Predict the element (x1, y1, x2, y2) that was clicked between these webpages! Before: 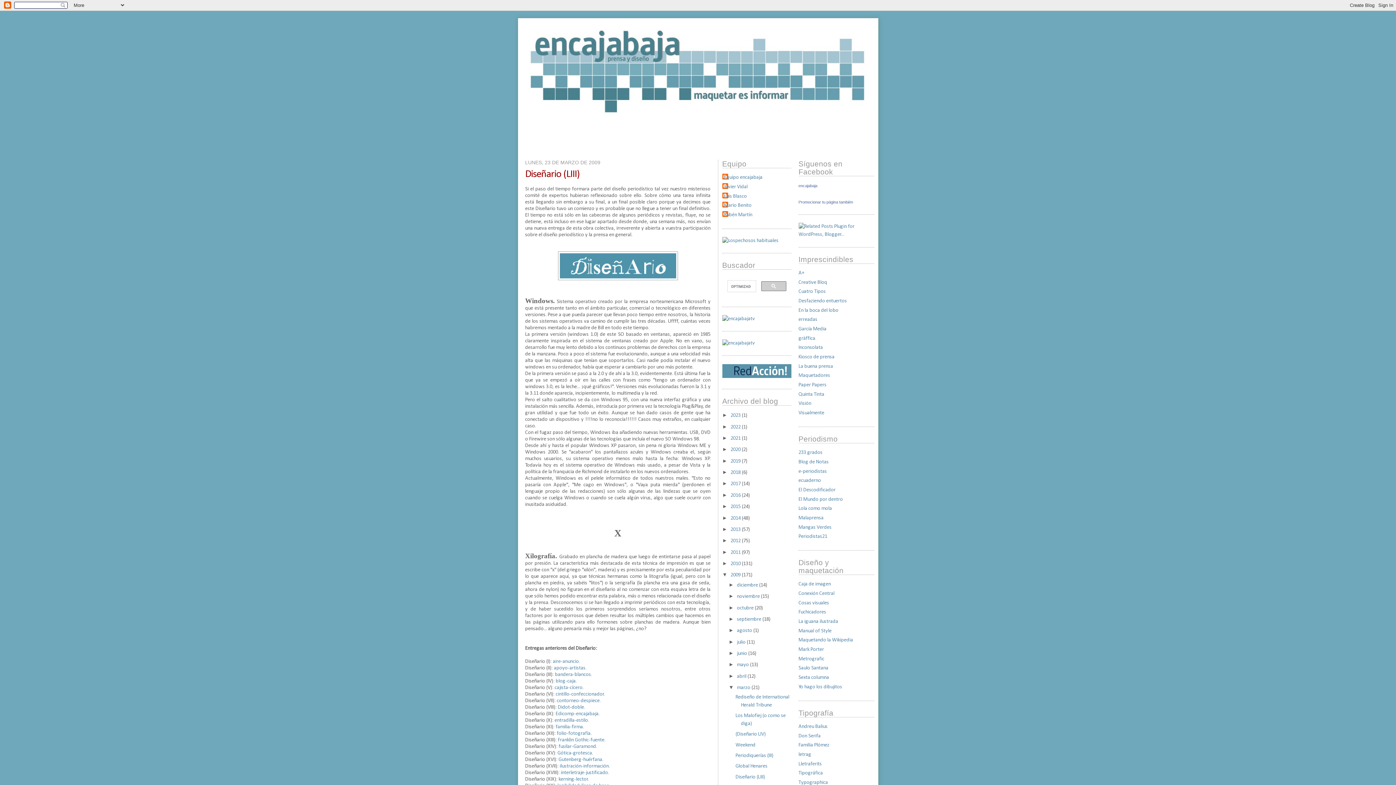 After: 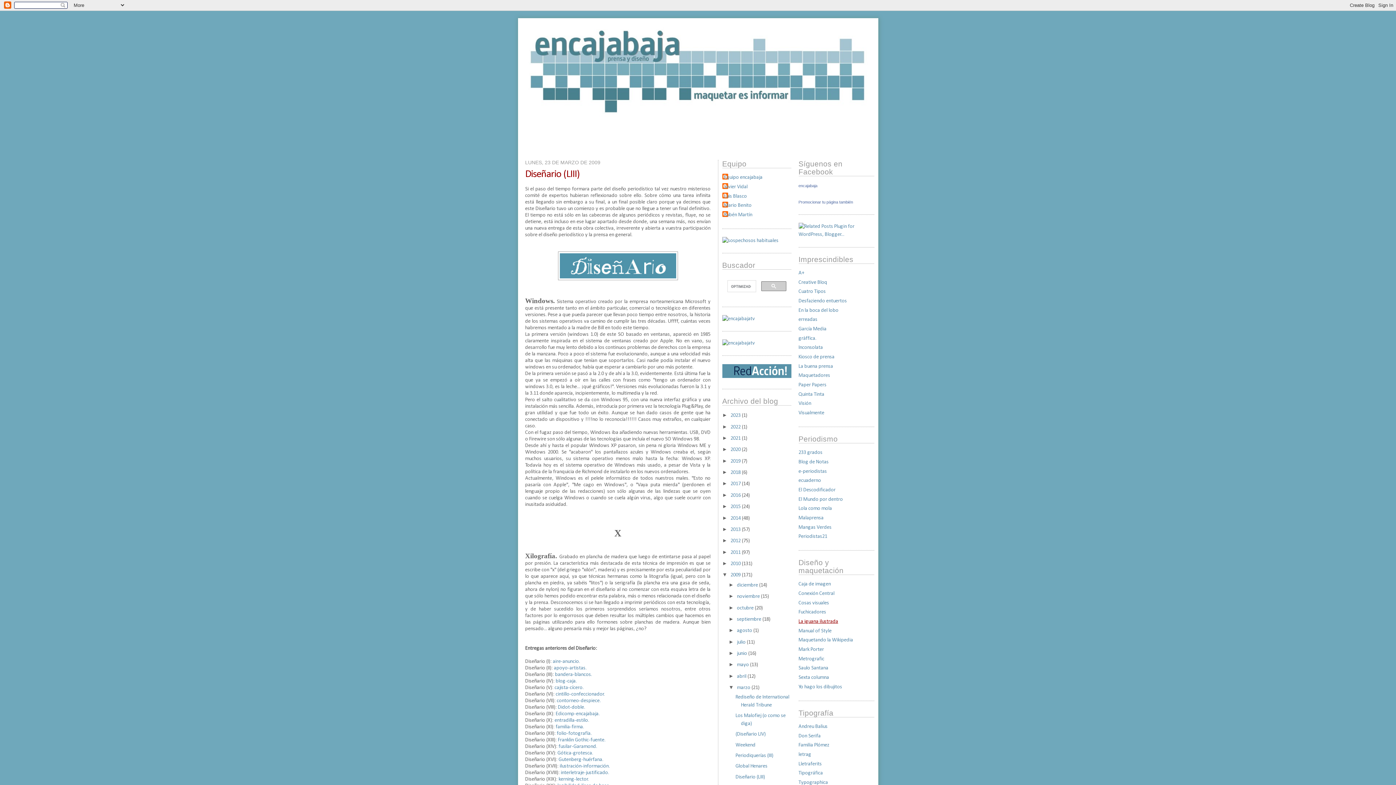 Action: bbox: (798, 619, 838, 624) label: La iguana ilustrada